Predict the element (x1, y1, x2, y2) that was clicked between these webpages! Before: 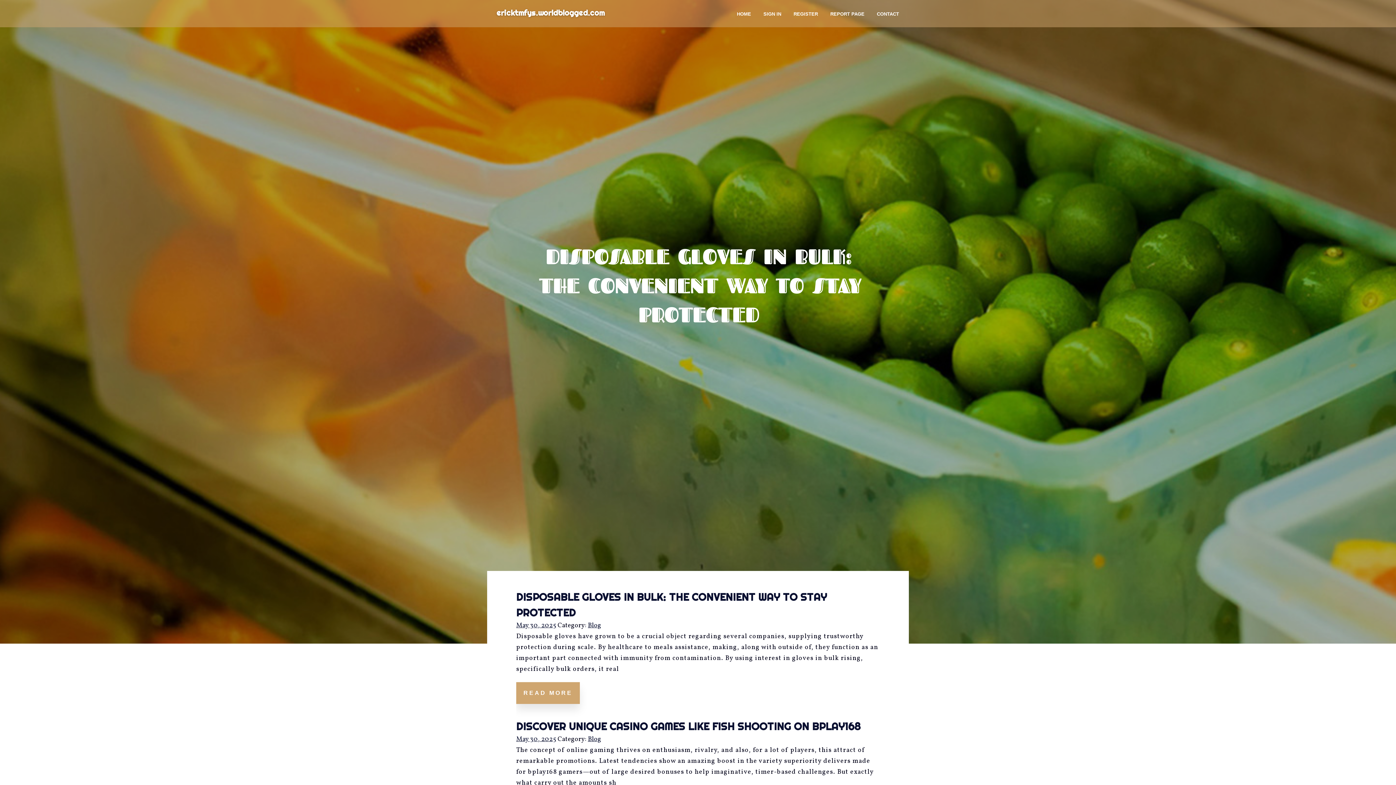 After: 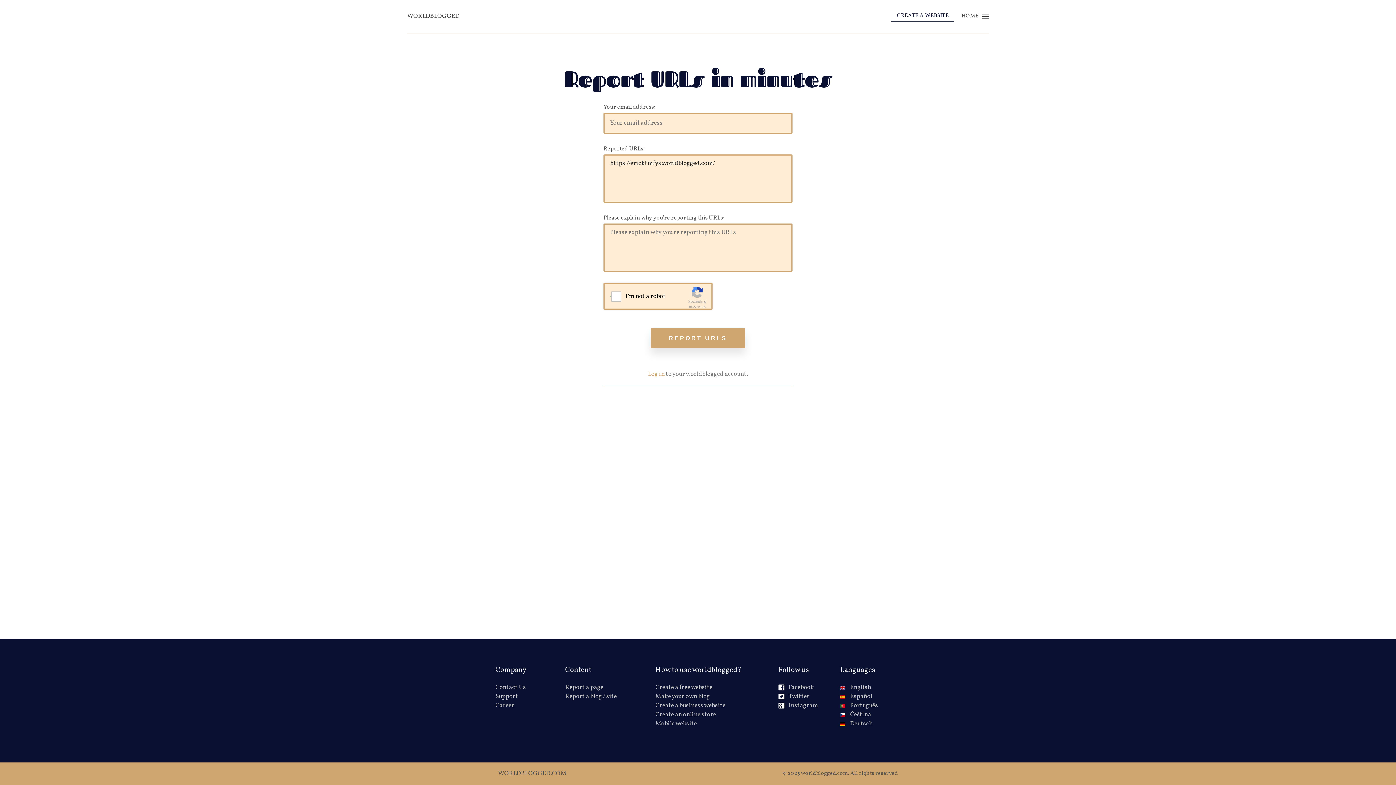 Action: bbox: (824, 0, 870, 27) label: REPORT PAGE